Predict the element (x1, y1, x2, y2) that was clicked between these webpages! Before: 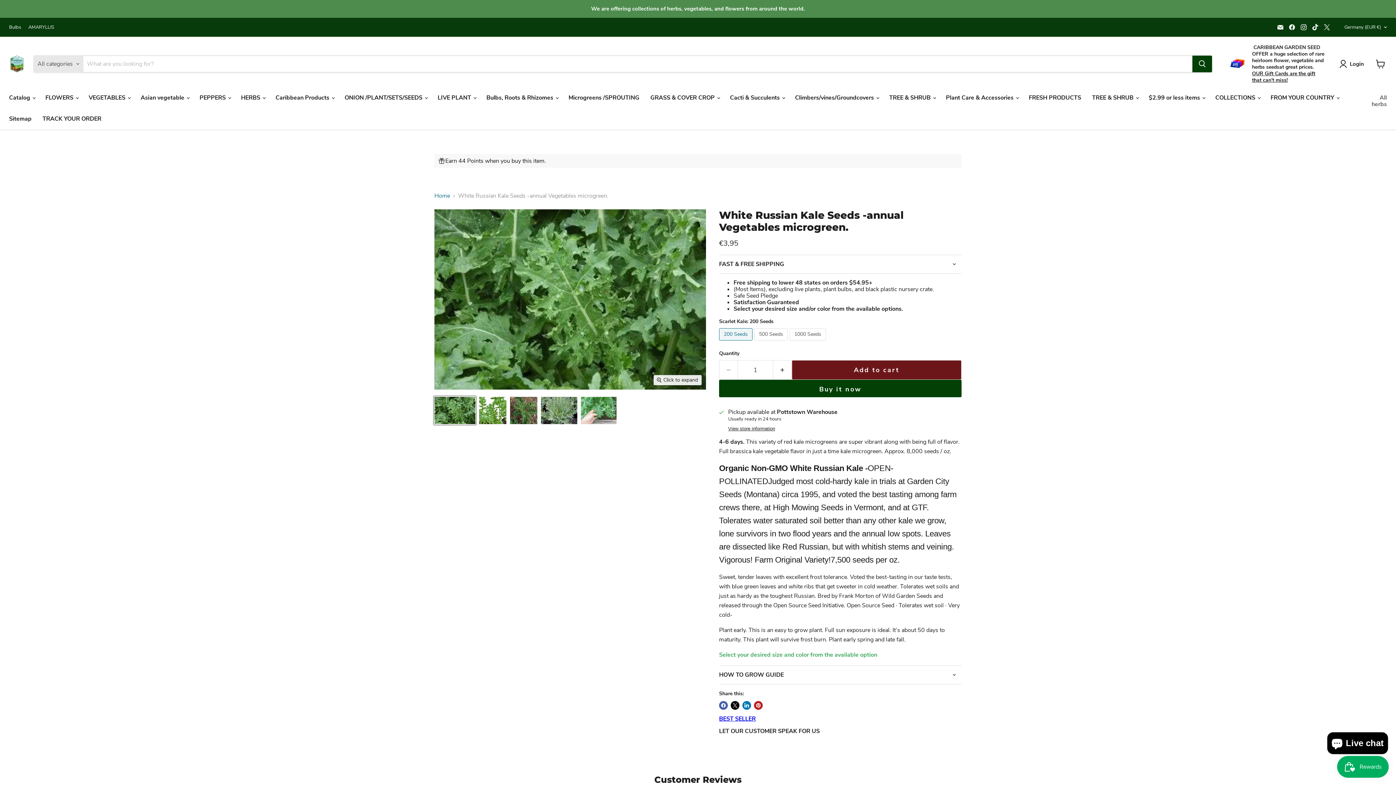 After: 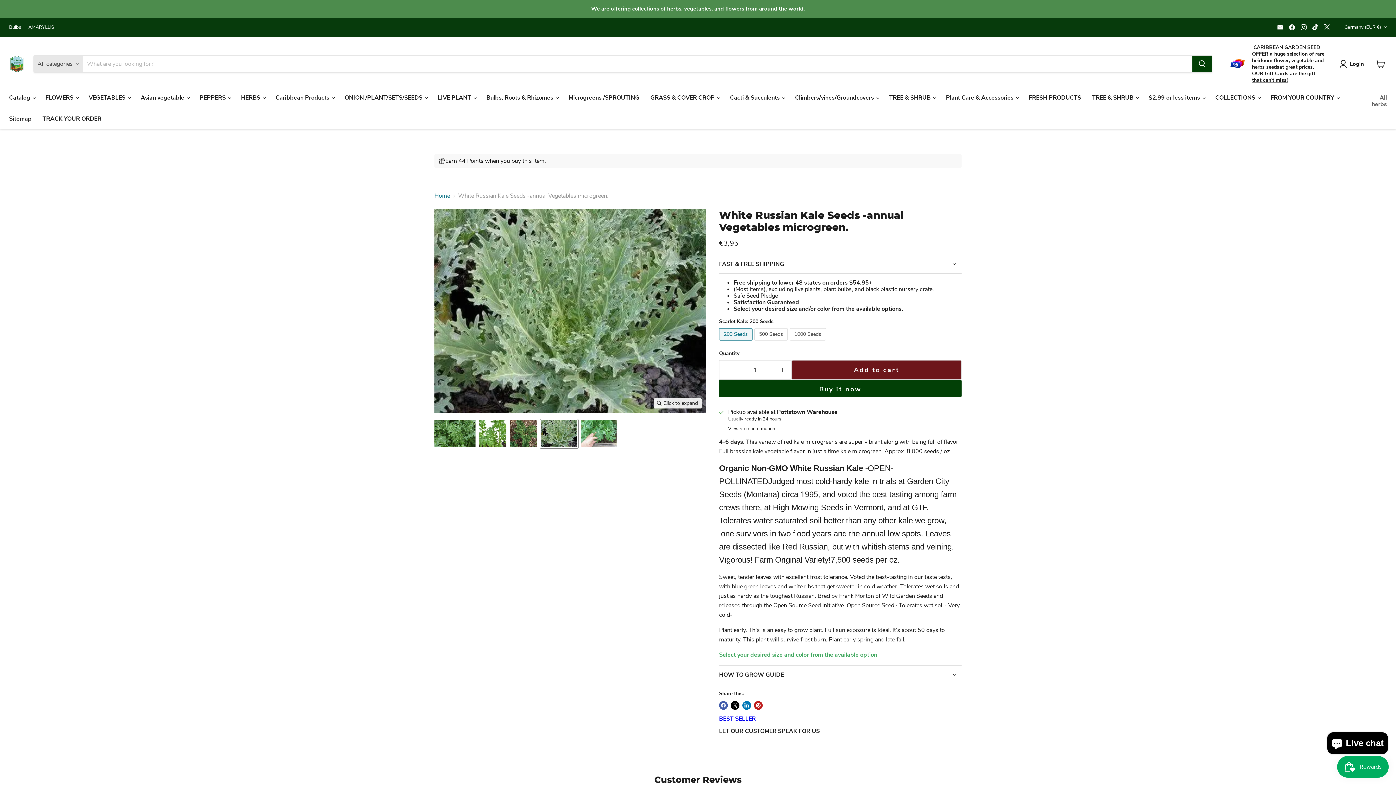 Action: bbox: (540, 396, 578, 425) label: White Russian Kale Seeds -annual Vegetables microgreen. - Caribbean garden seed thumbnail